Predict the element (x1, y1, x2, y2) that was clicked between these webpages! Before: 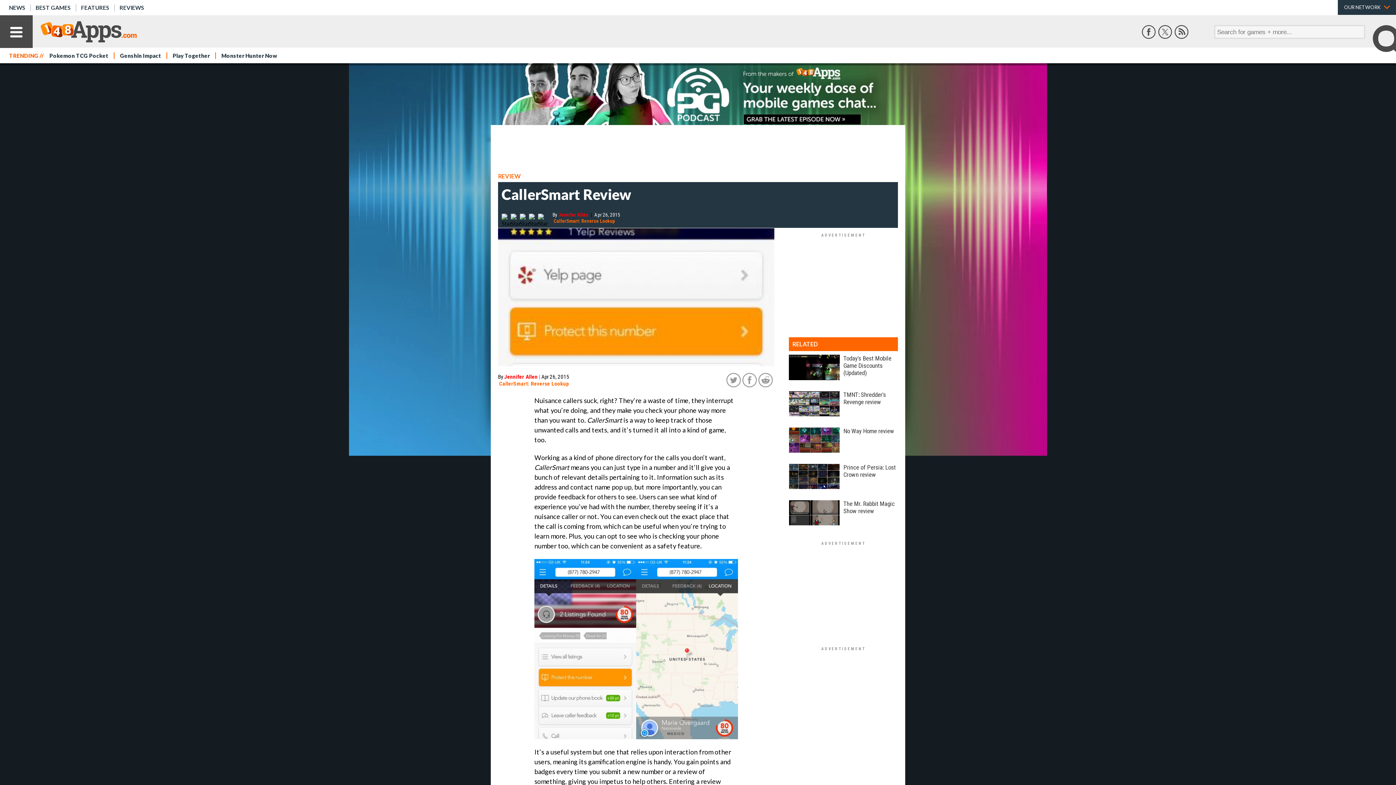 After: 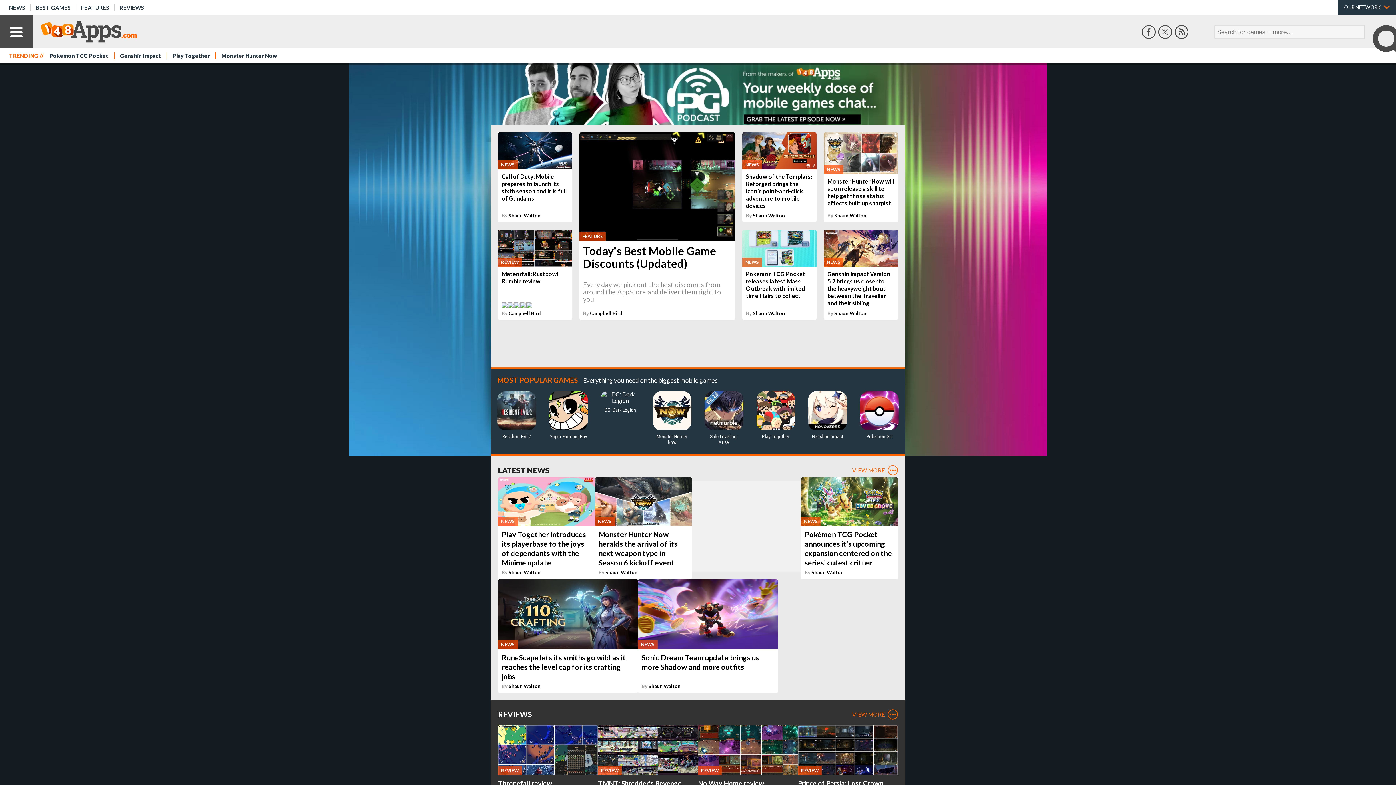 Action: bbox: (32, 15, 140, 47)